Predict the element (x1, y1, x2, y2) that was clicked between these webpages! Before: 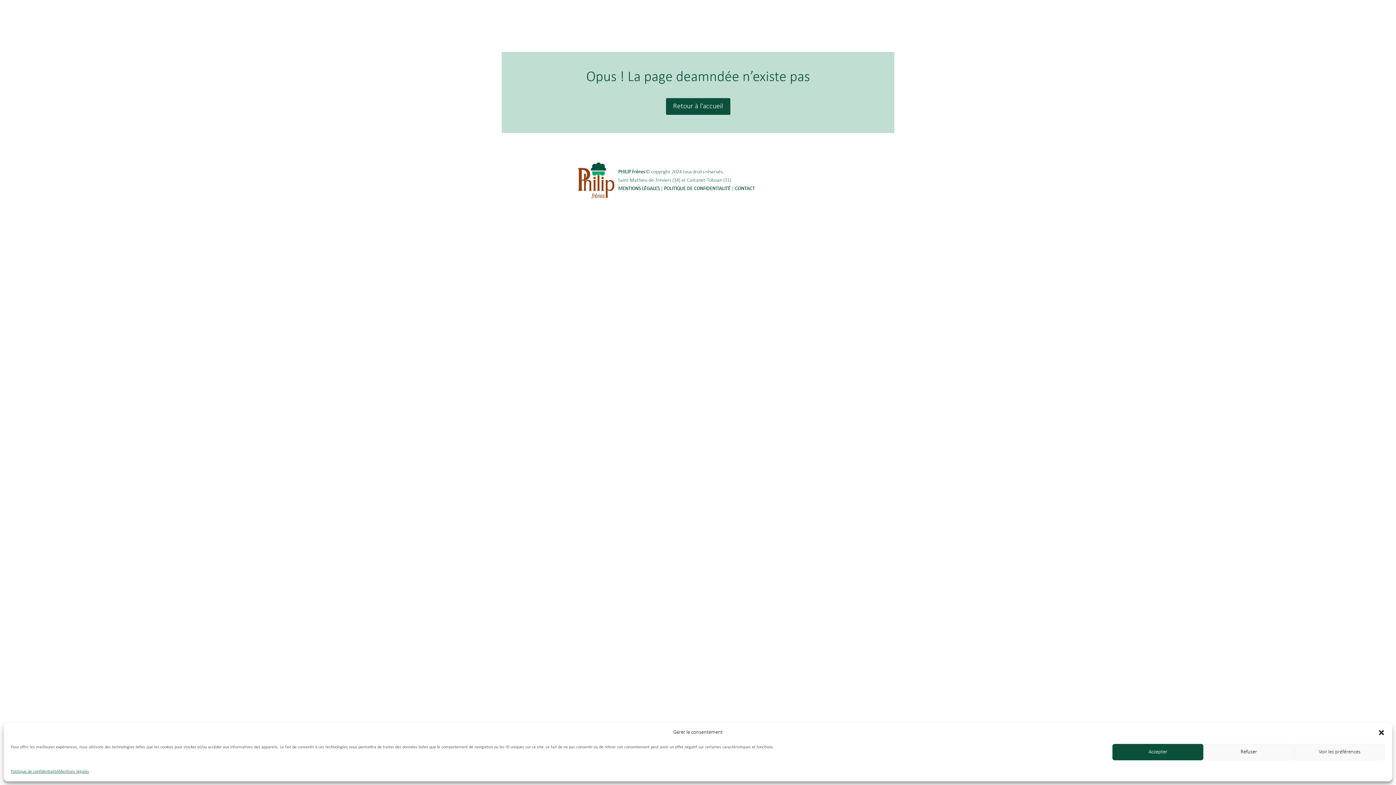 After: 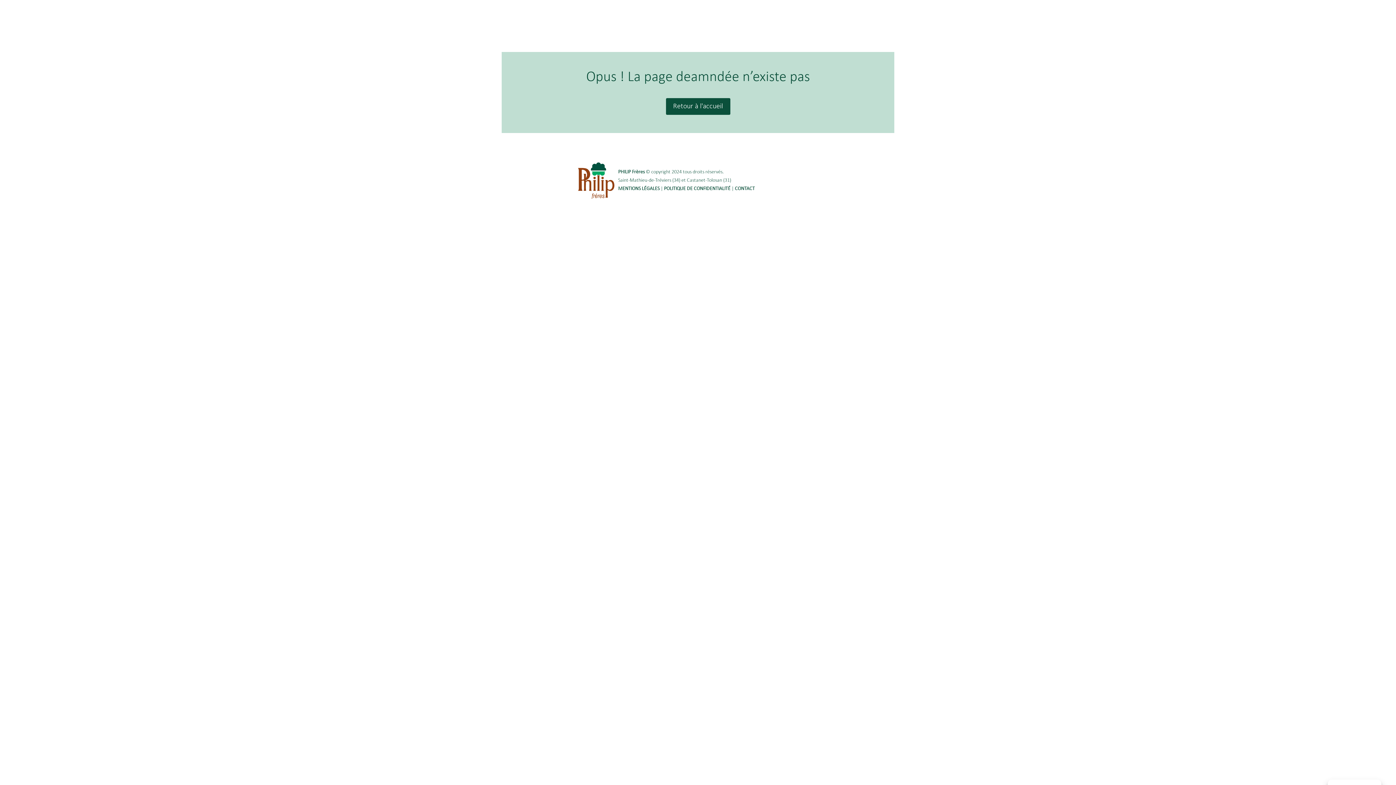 Action: bbox: (1378, 729, 1385, 736) label: Fermer la boîte de dialogue